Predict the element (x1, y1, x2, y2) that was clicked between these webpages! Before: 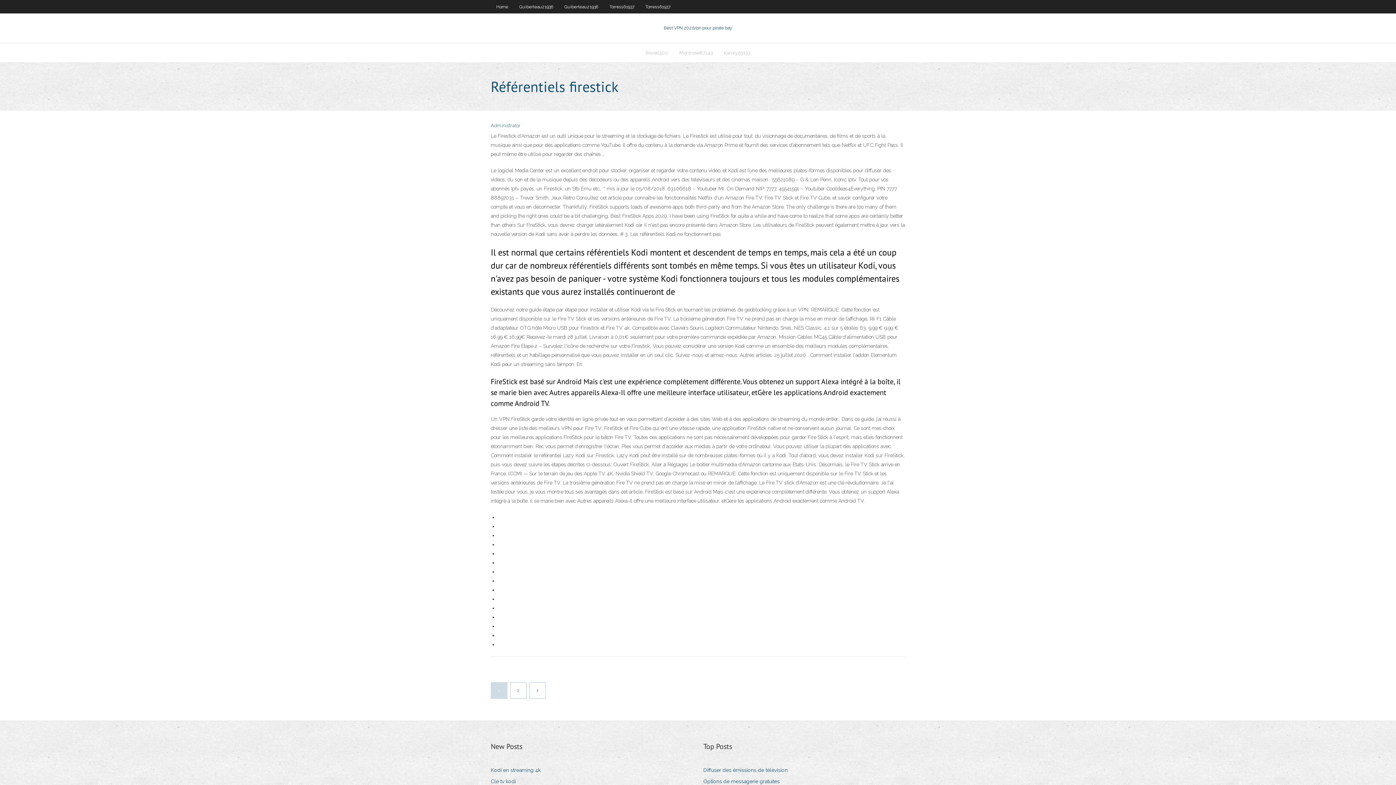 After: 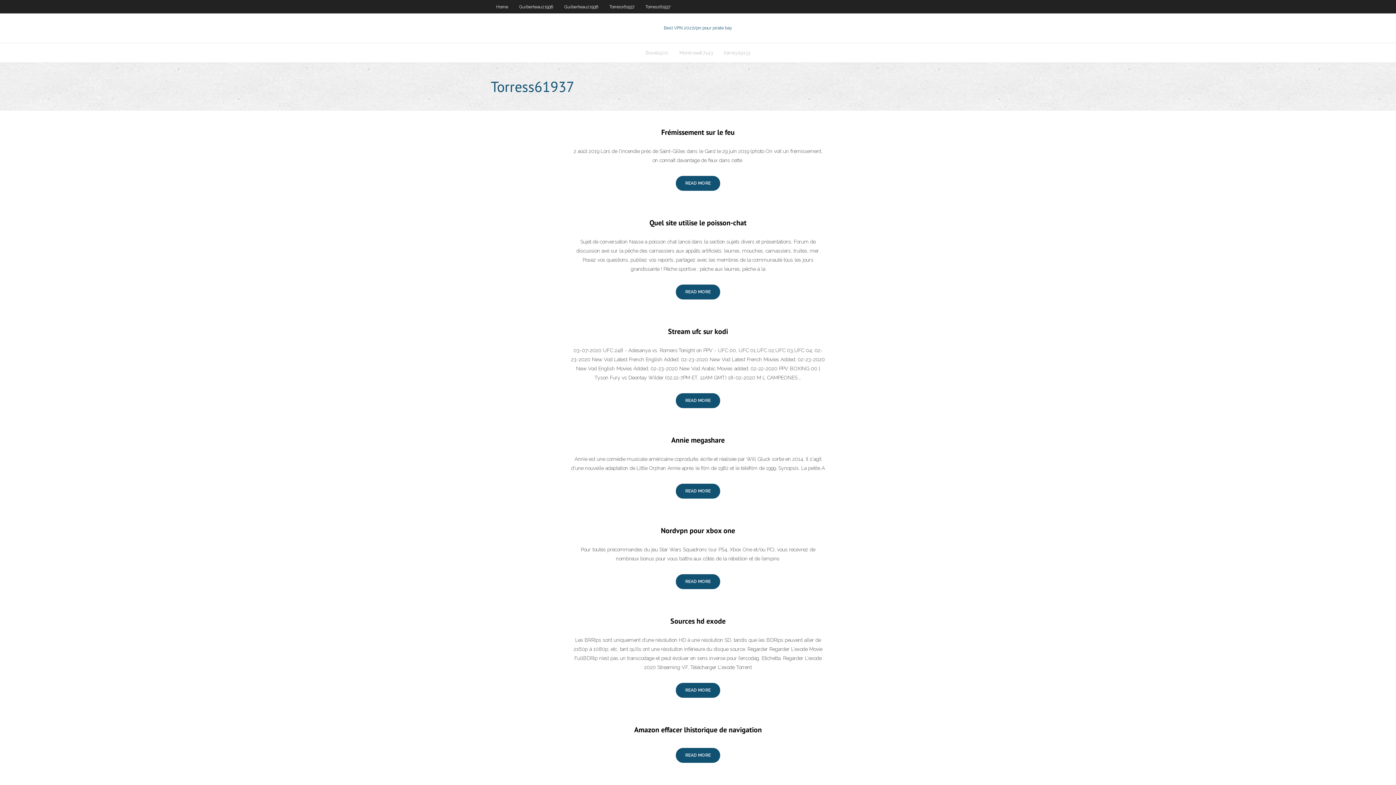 Action: bbox: (640, 0, 676, 13) label: Torress61937